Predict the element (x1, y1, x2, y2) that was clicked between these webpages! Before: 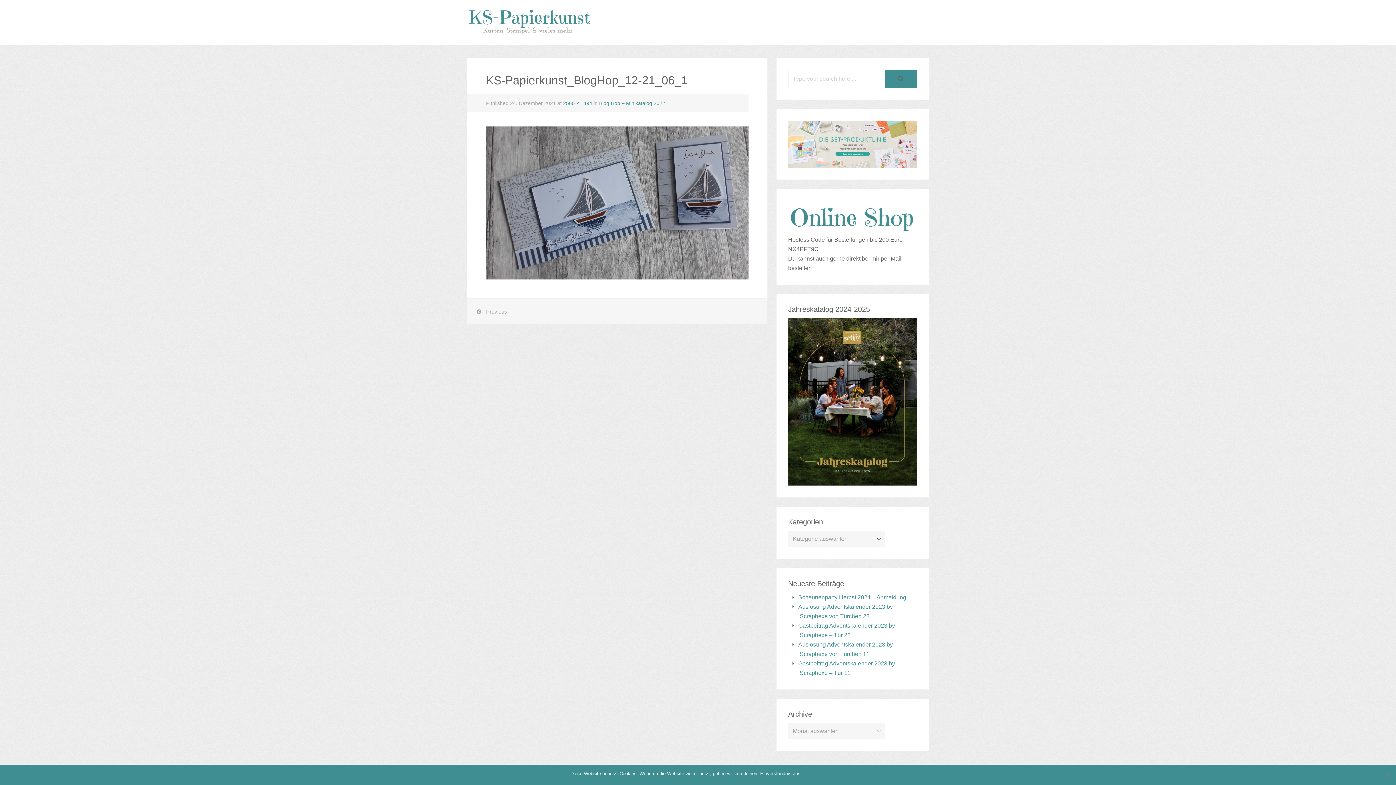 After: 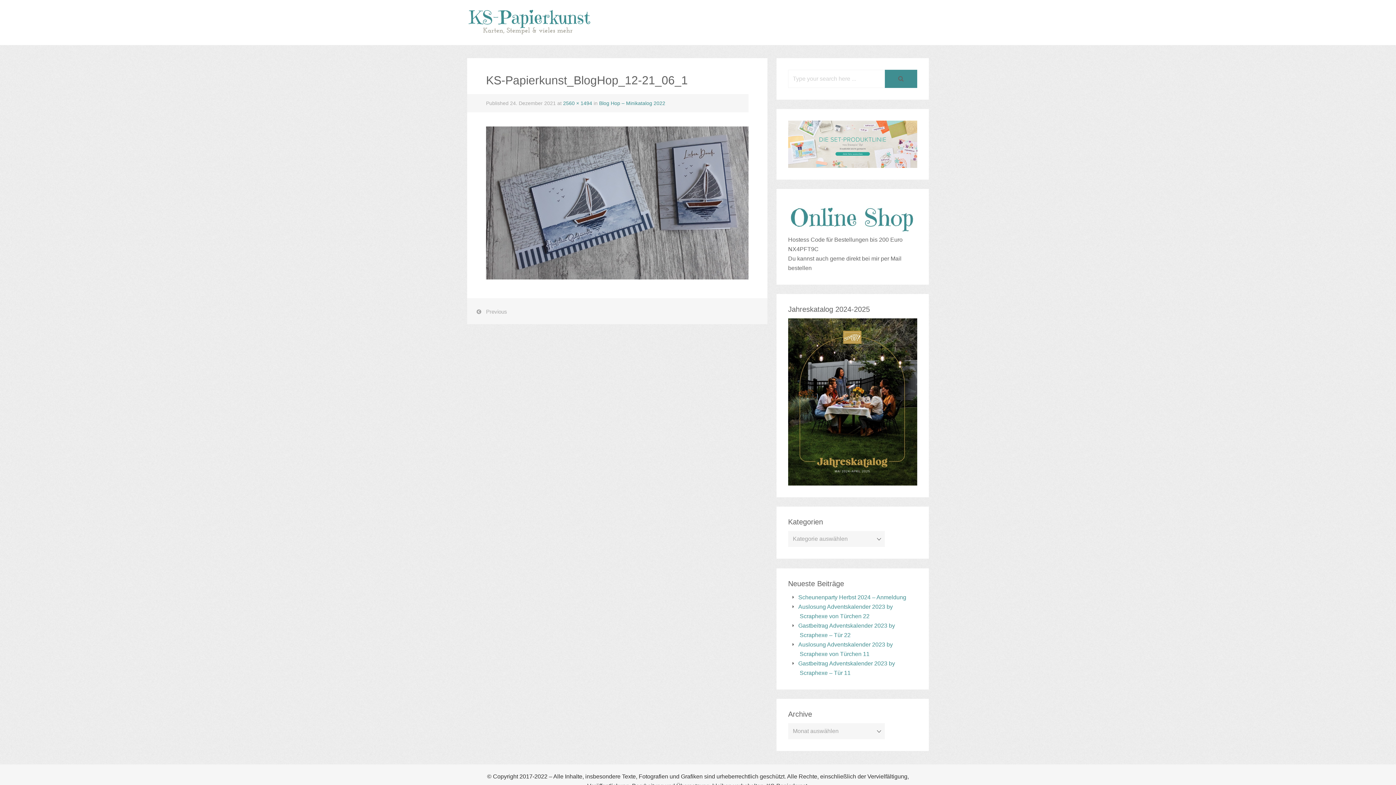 Action: bbox: (805, 770, 812, 777) label: OK